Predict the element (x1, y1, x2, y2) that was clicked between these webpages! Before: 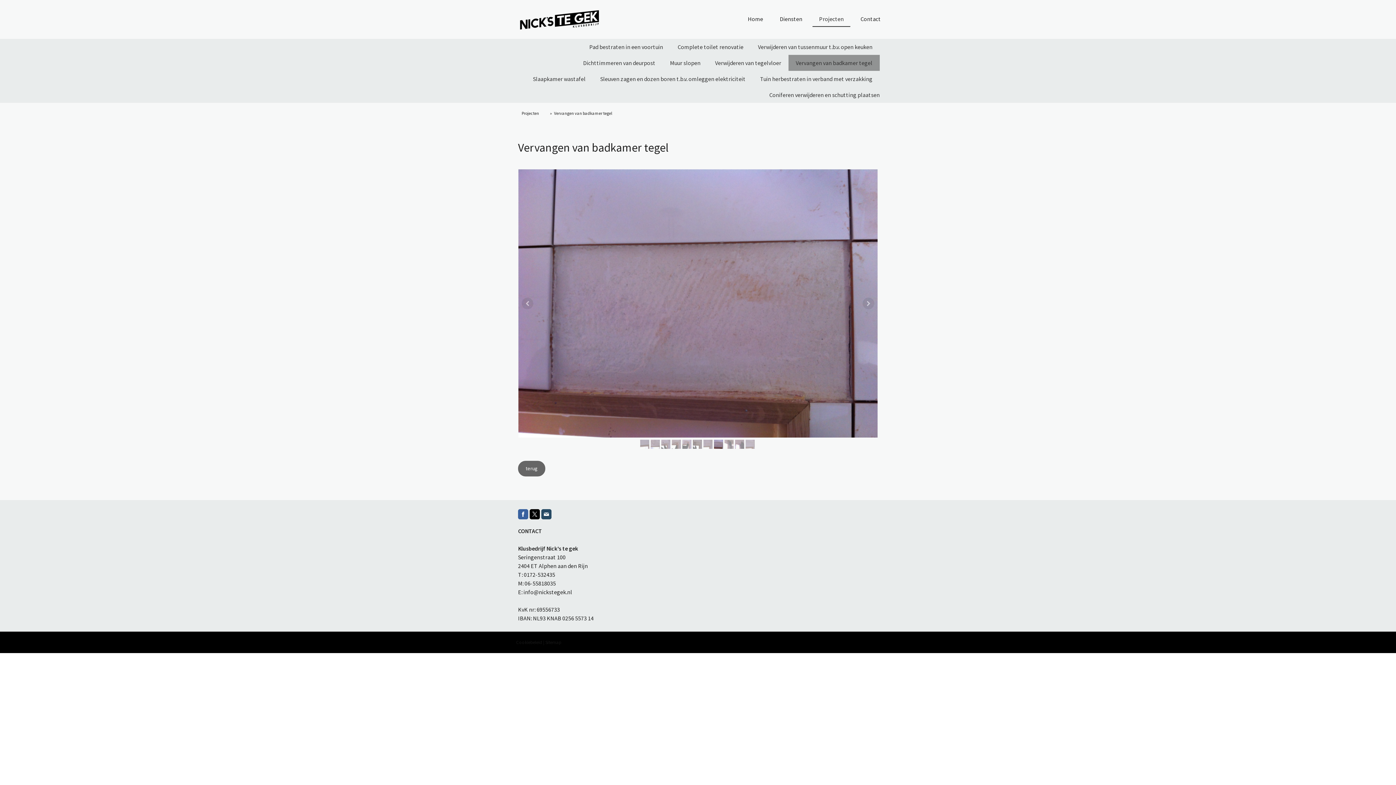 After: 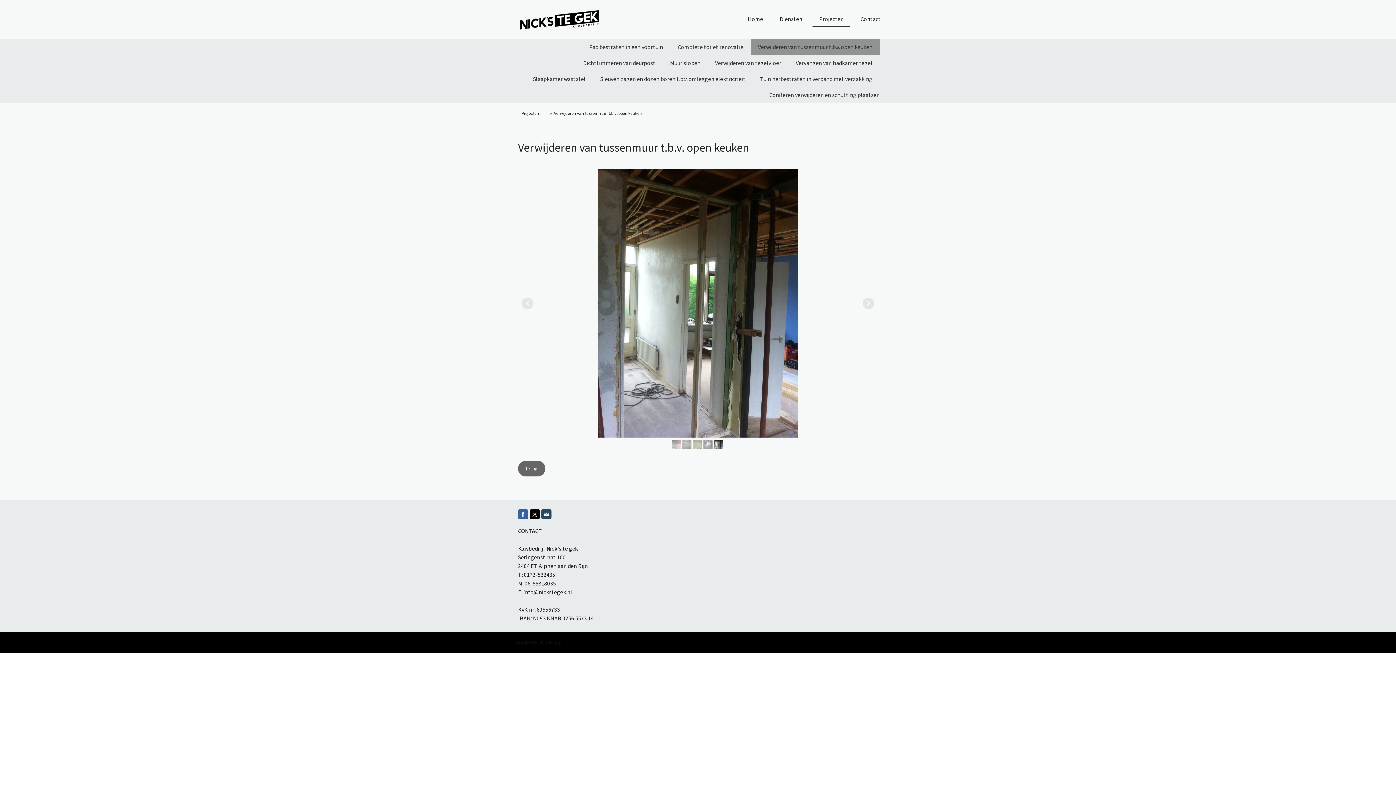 Action: label: Verwijderen van tussenmuur t.b.v. open keuken bbox: (750, 38, 880, 54)